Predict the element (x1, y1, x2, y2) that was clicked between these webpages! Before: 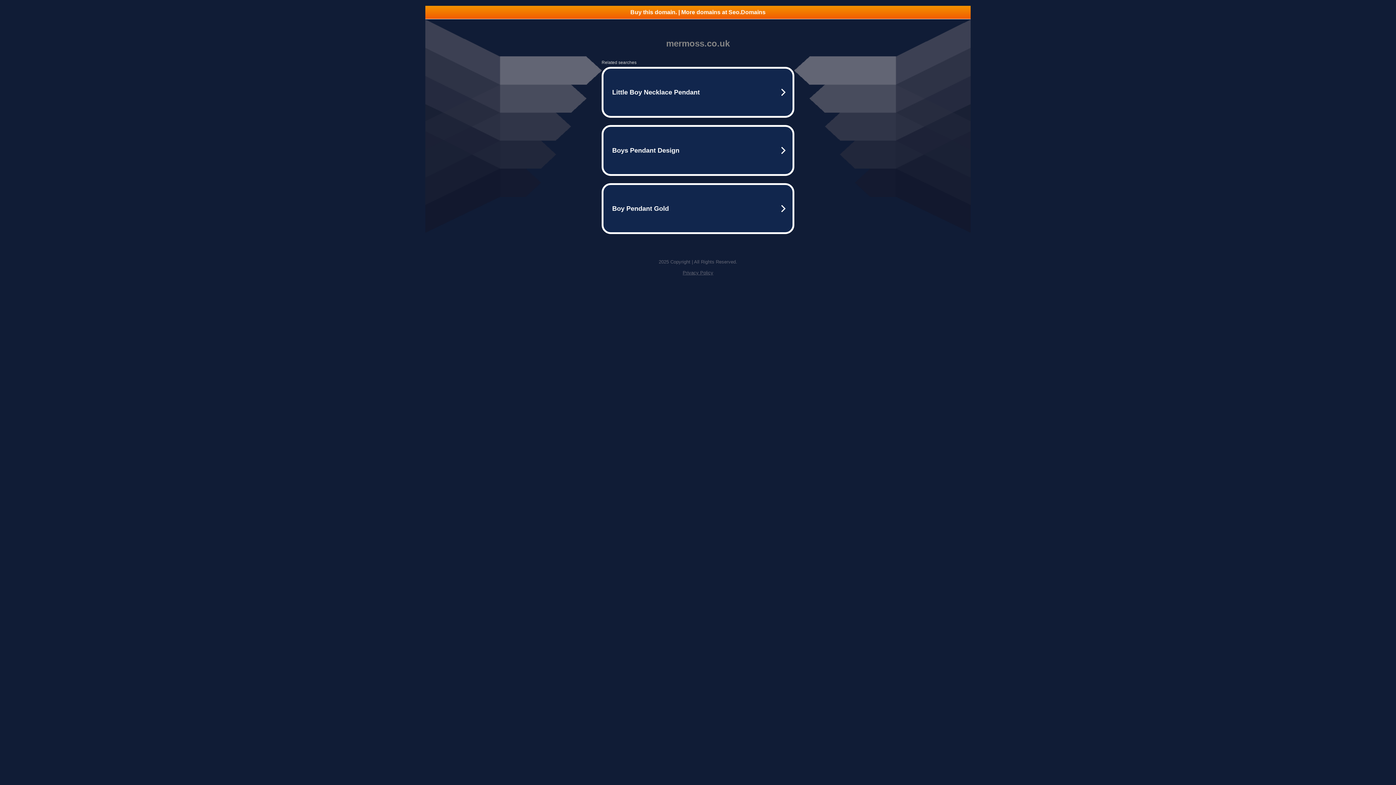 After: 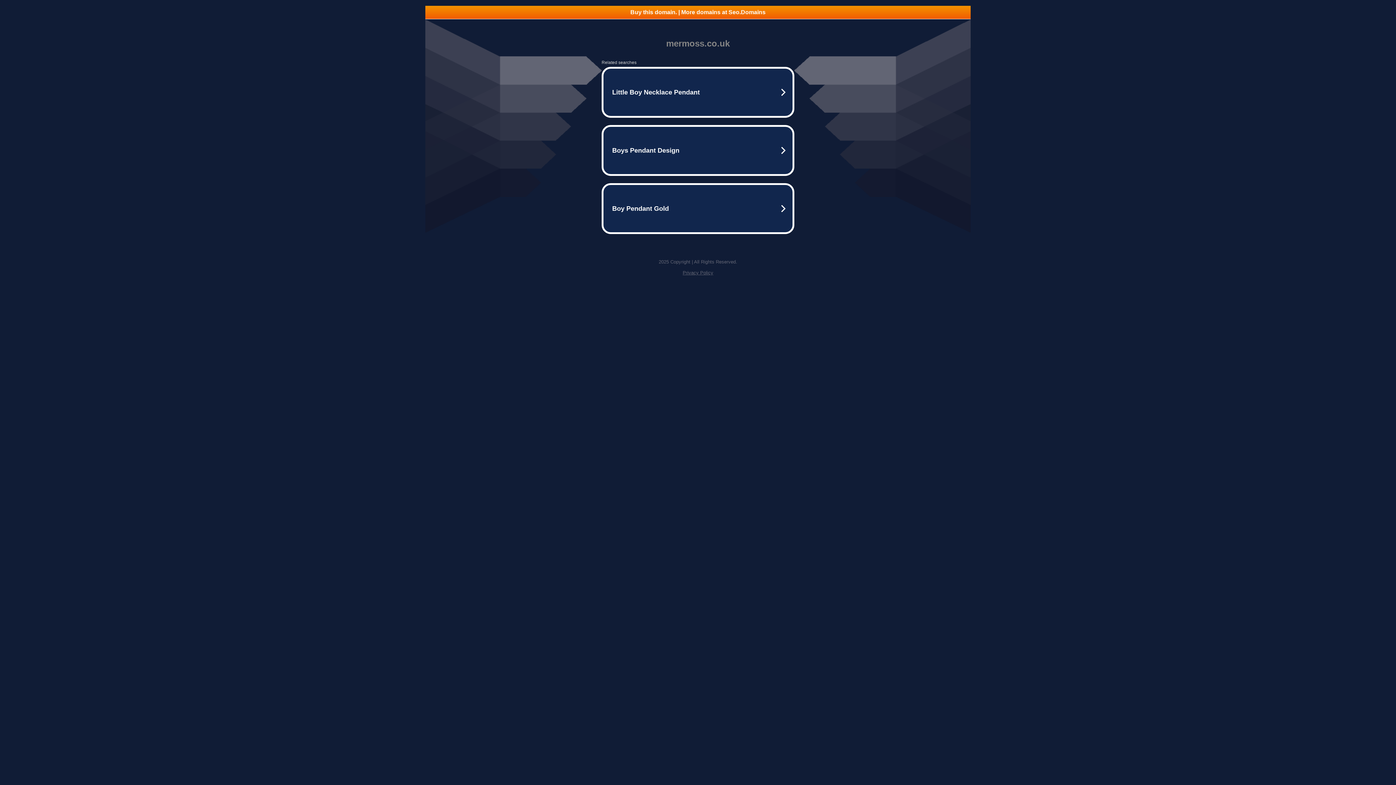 Action: bbox: (682, 270, 713, 275) label: Privacy Policy